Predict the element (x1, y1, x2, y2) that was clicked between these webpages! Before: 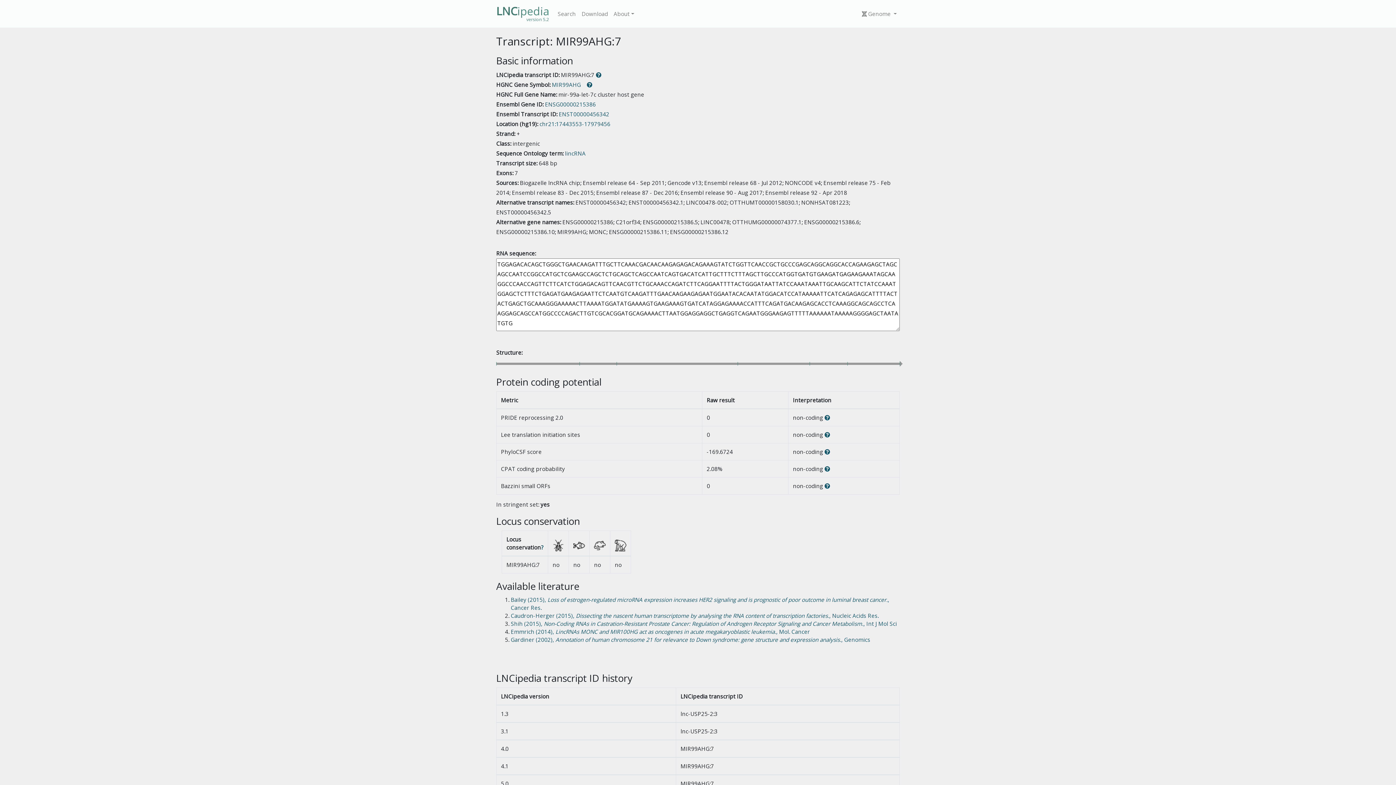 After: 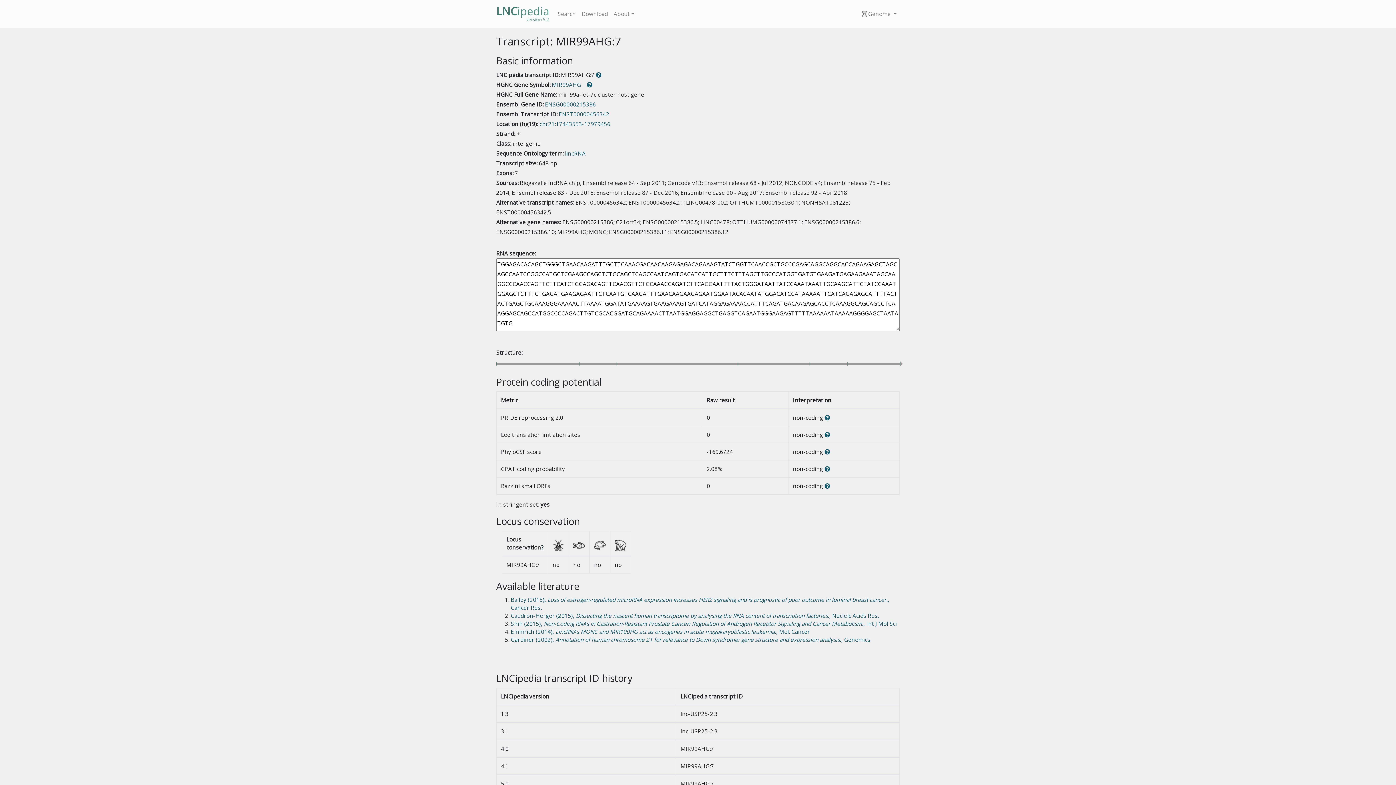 Action: bbox: (541, 544, 543, 551) label: ?